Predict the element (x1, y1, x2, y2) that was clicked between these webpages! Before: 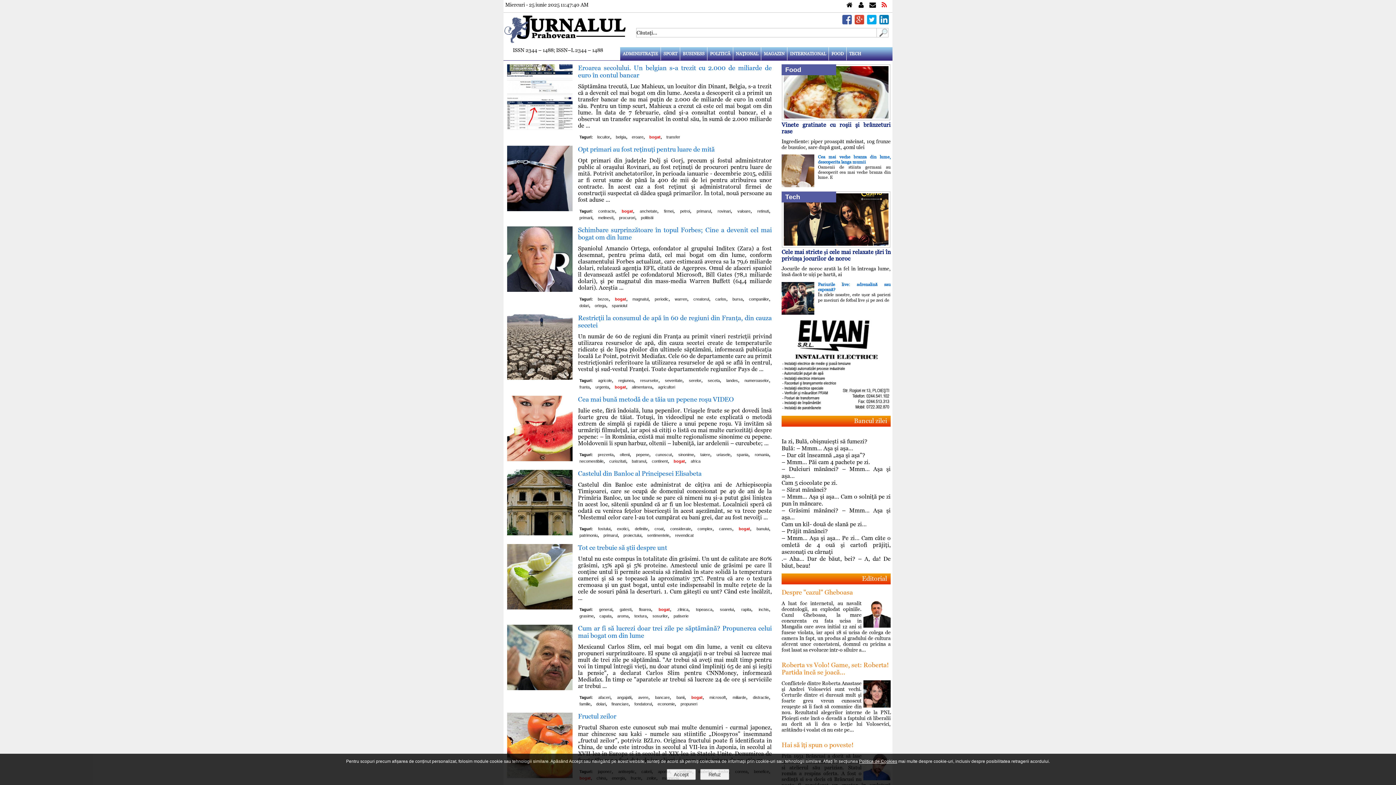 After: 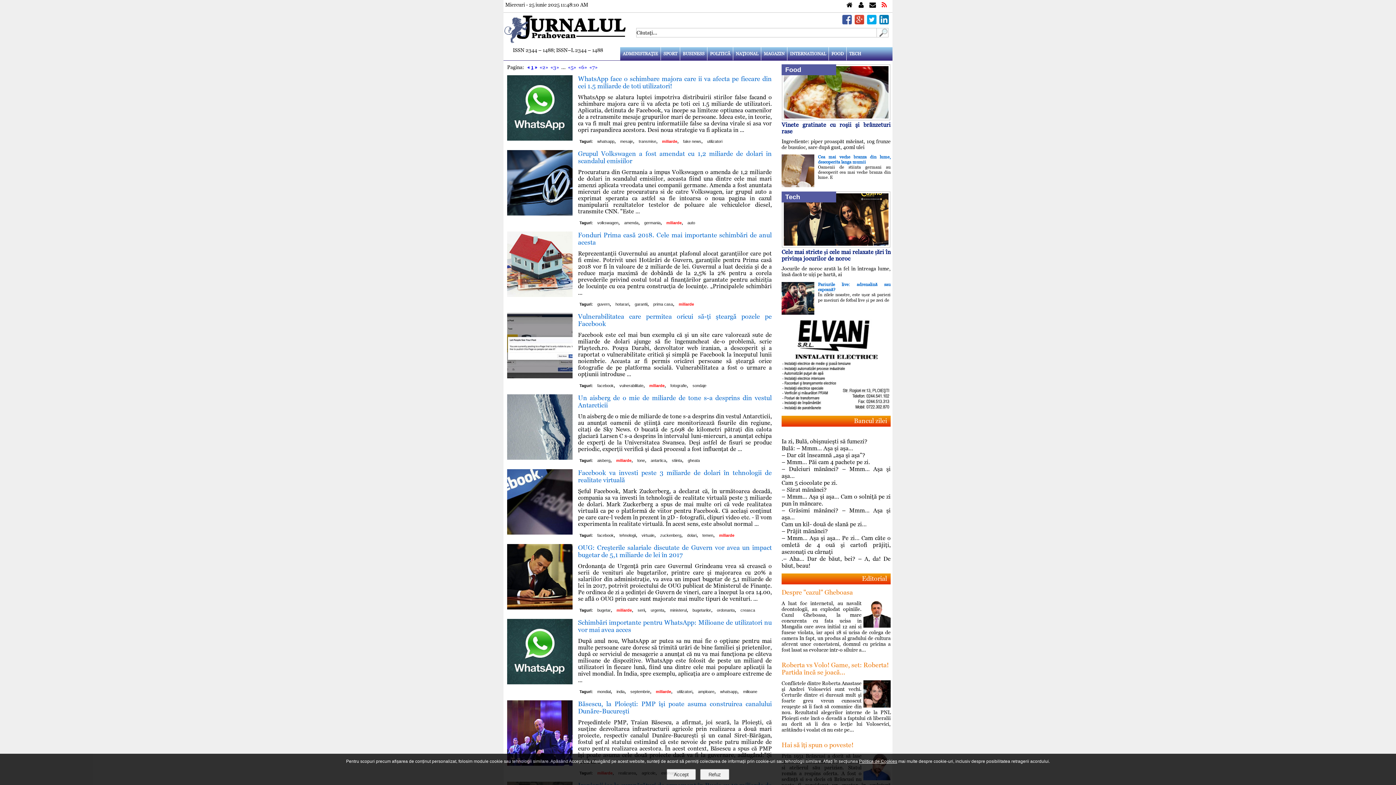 Action: bbox: (732, 694, 746, 700) label: miliarde